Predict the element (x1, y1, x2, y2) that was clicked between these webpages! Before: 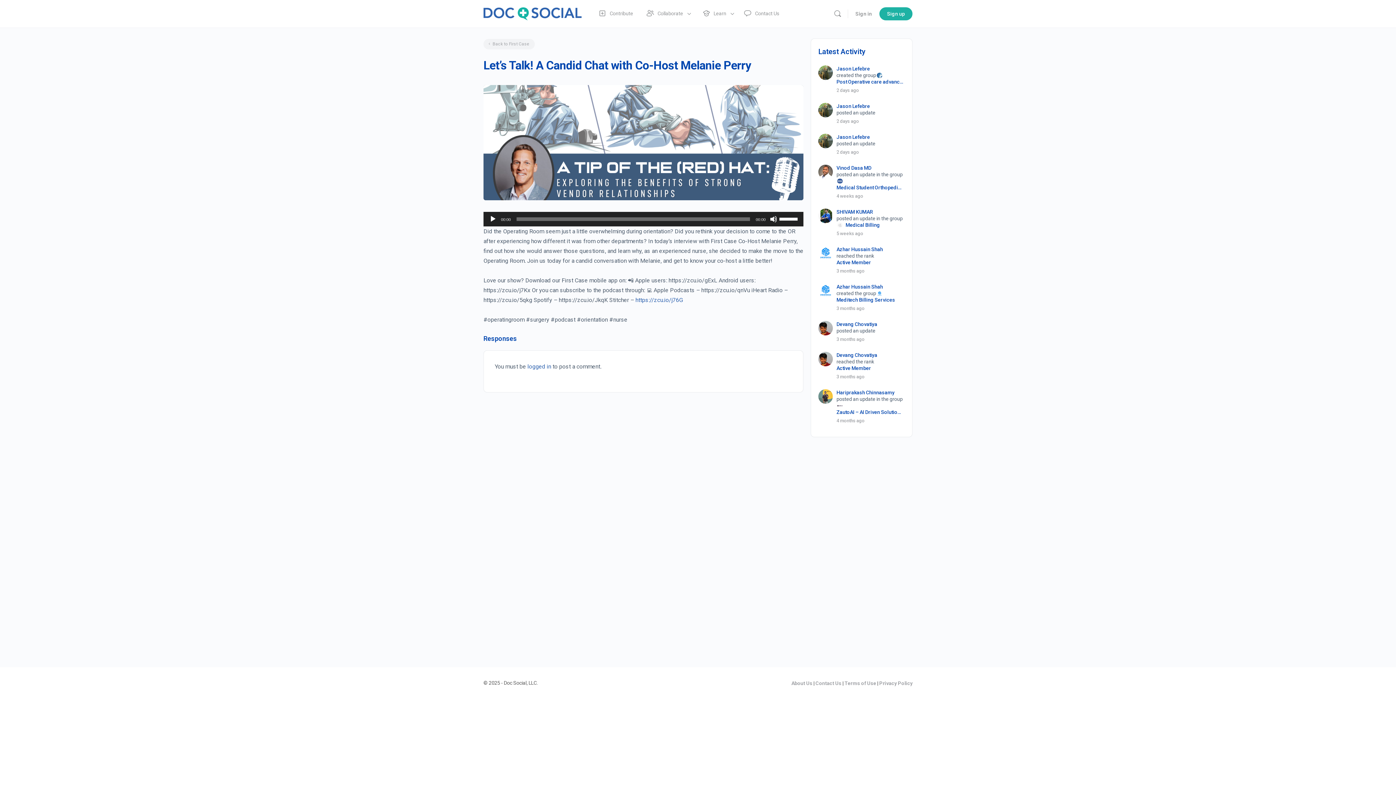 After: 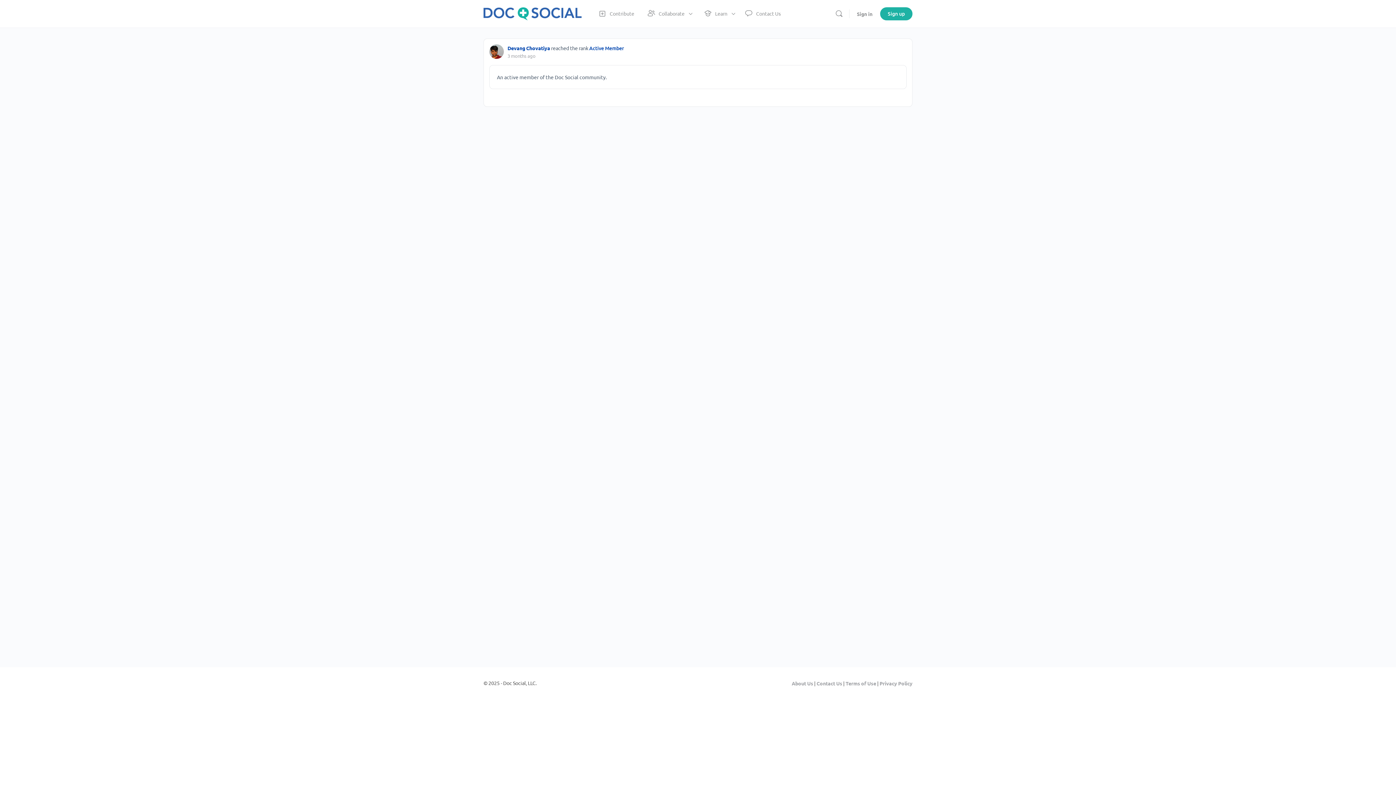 Action: label: 3 months ago bbox: (836, 373, 905, 380)